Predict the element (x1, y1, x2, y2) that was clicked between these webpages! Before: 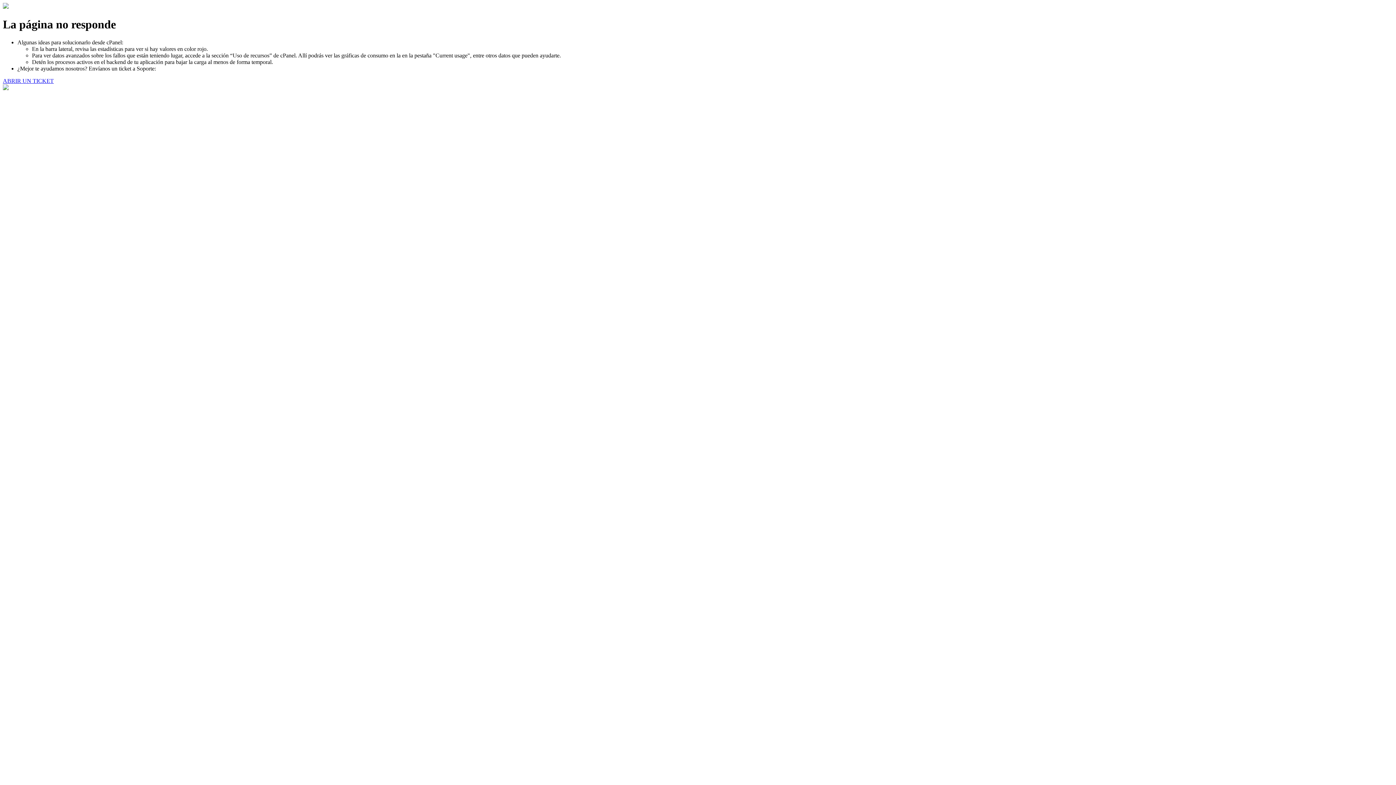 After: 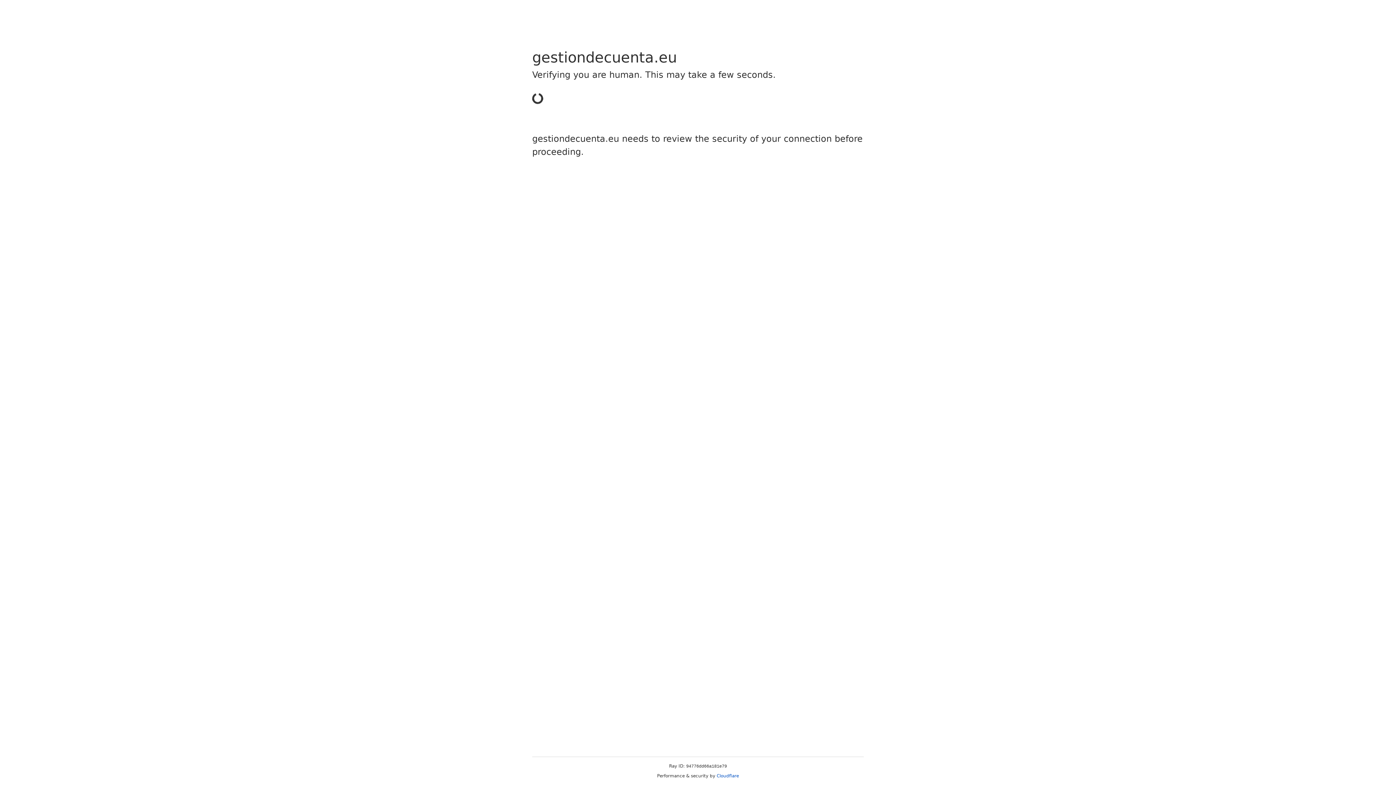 Action: label: ABRIR UN TICKET bbox: (2, 77, 53, 83)